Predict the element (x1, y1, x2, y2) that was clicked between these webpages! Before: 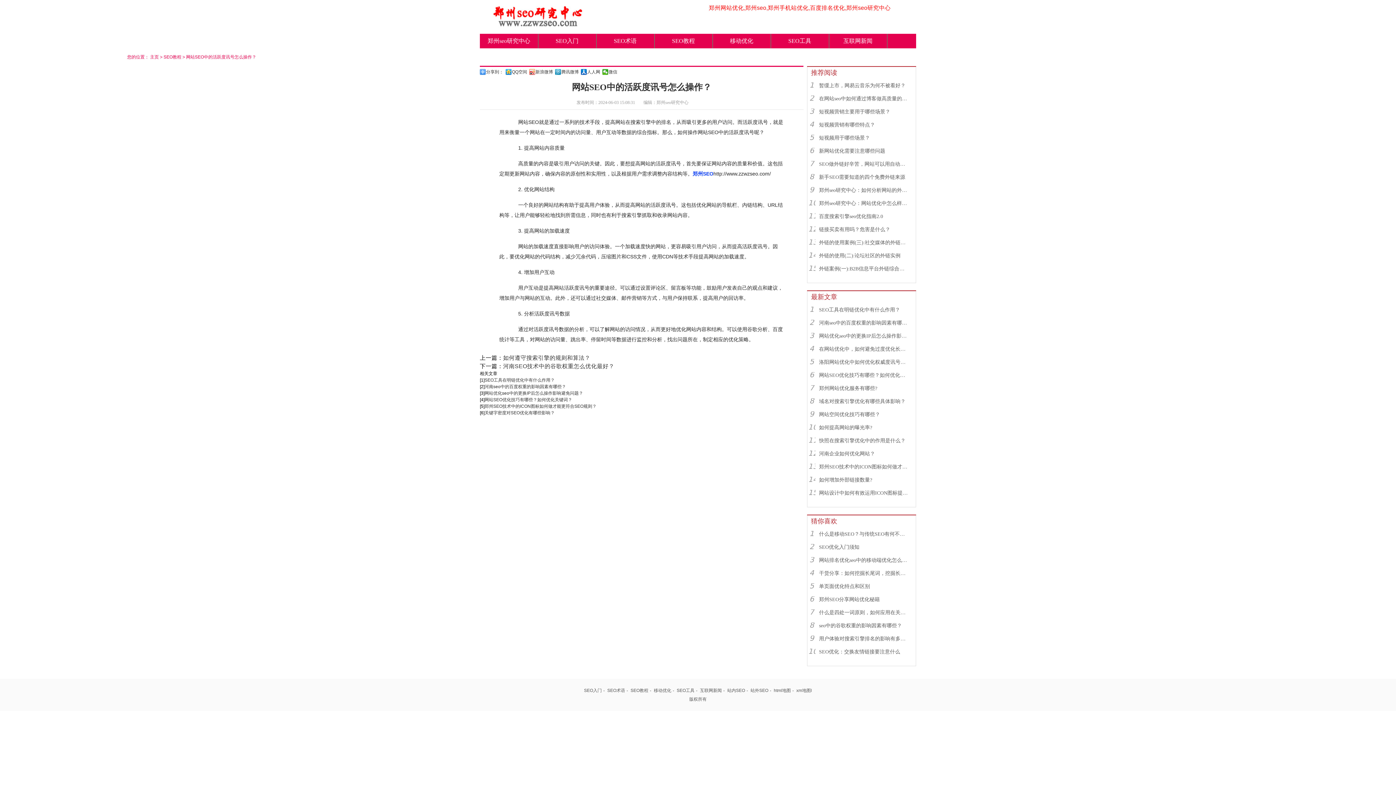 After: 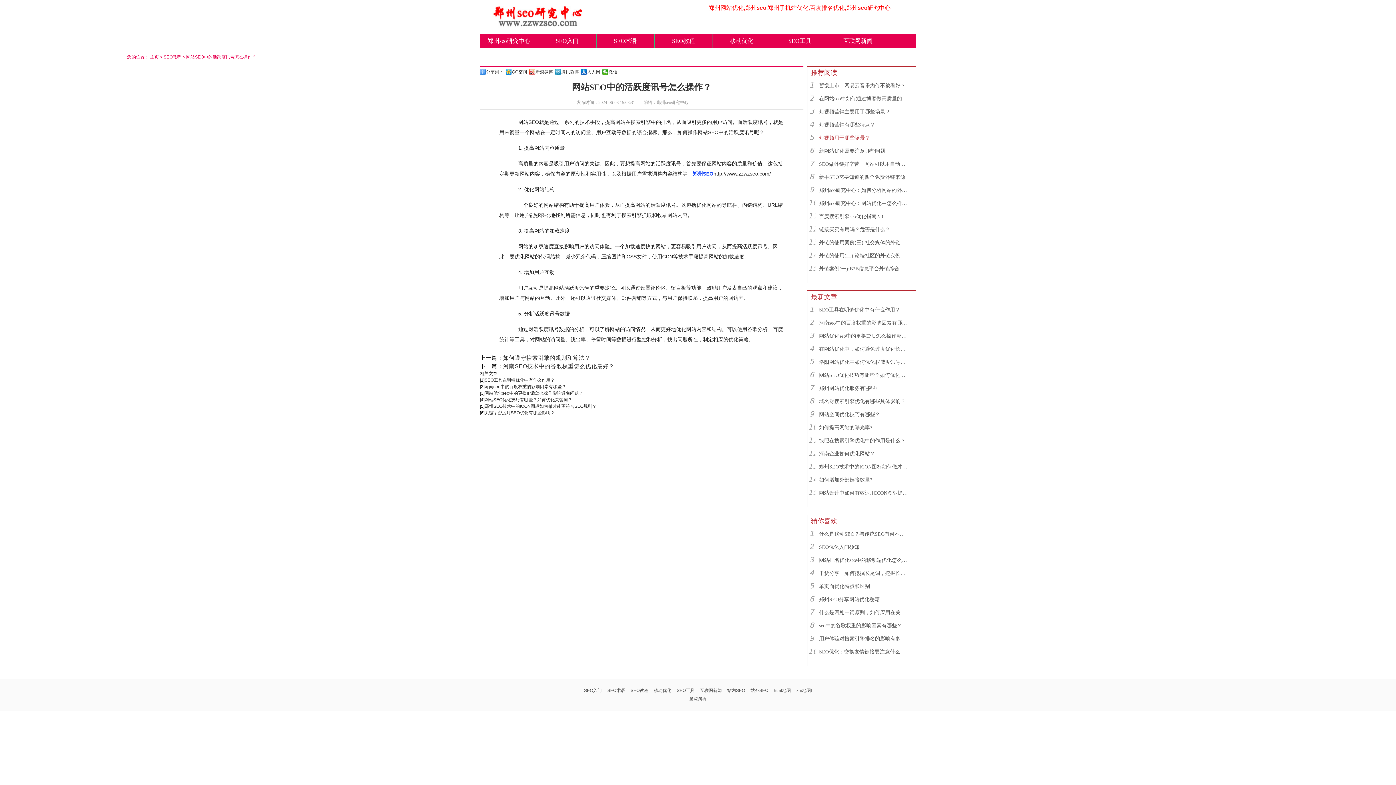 Action: bbox: (819, 133, 909, 142) label: 短视频用于哪些场景？